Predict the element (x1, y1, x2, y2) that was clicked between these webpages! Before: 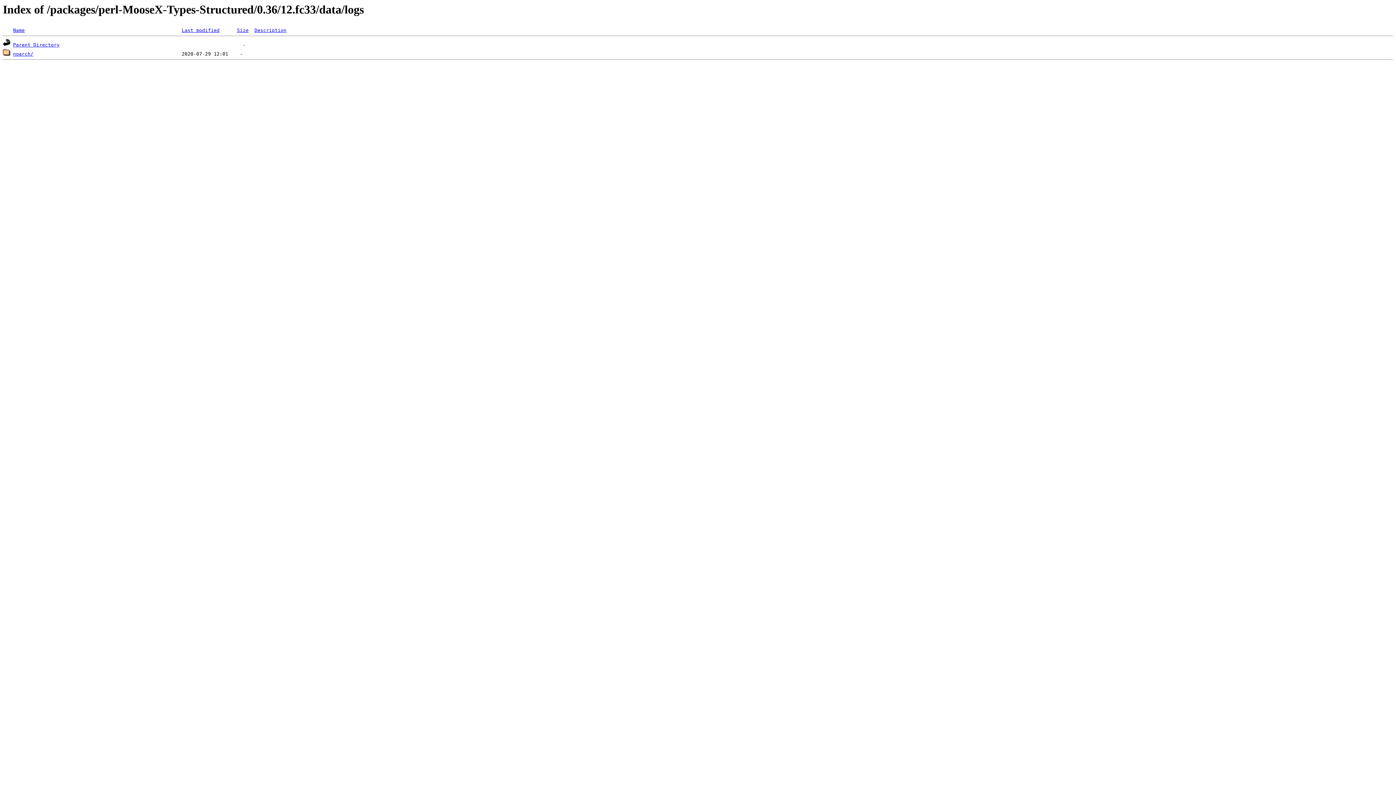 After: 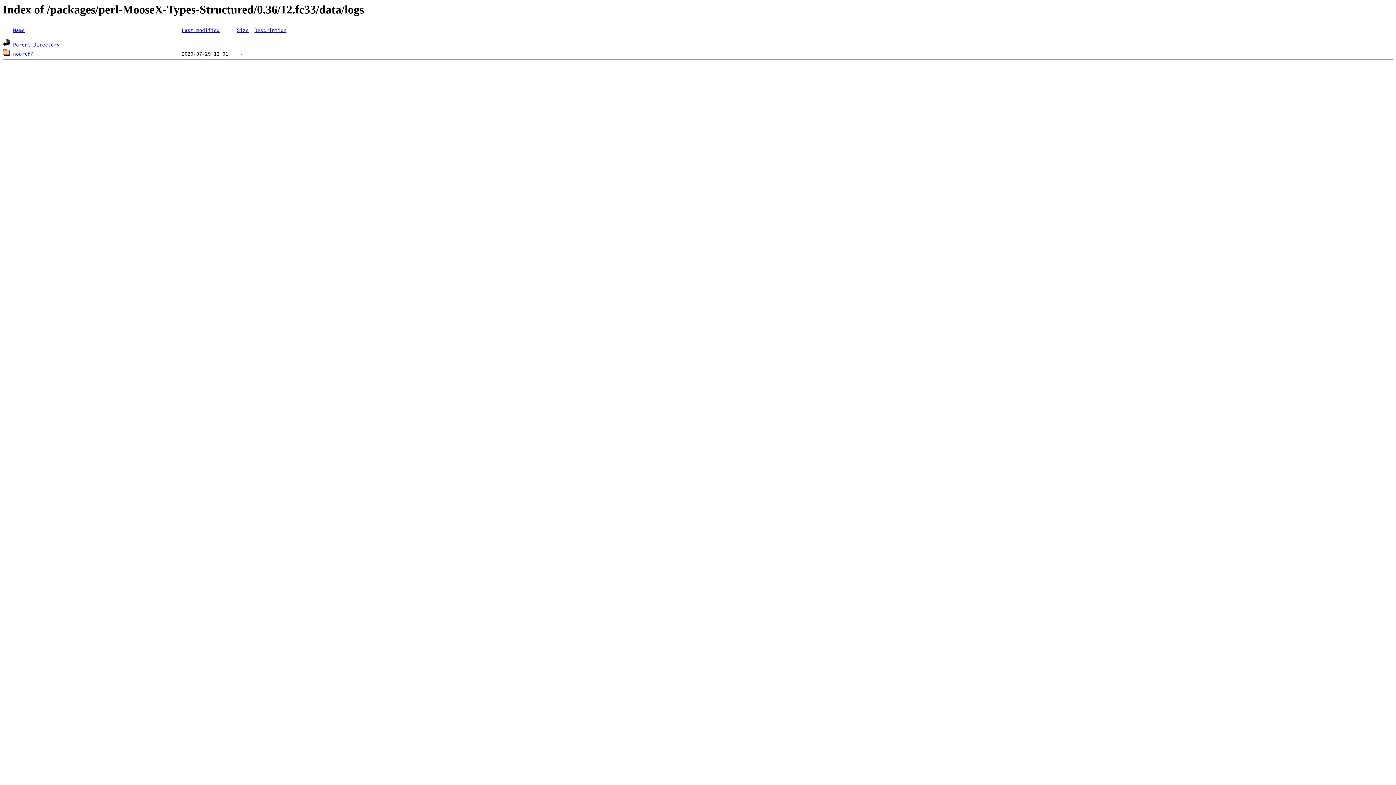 Action: label: Last modified bbox: (181, 27, 219, 33)